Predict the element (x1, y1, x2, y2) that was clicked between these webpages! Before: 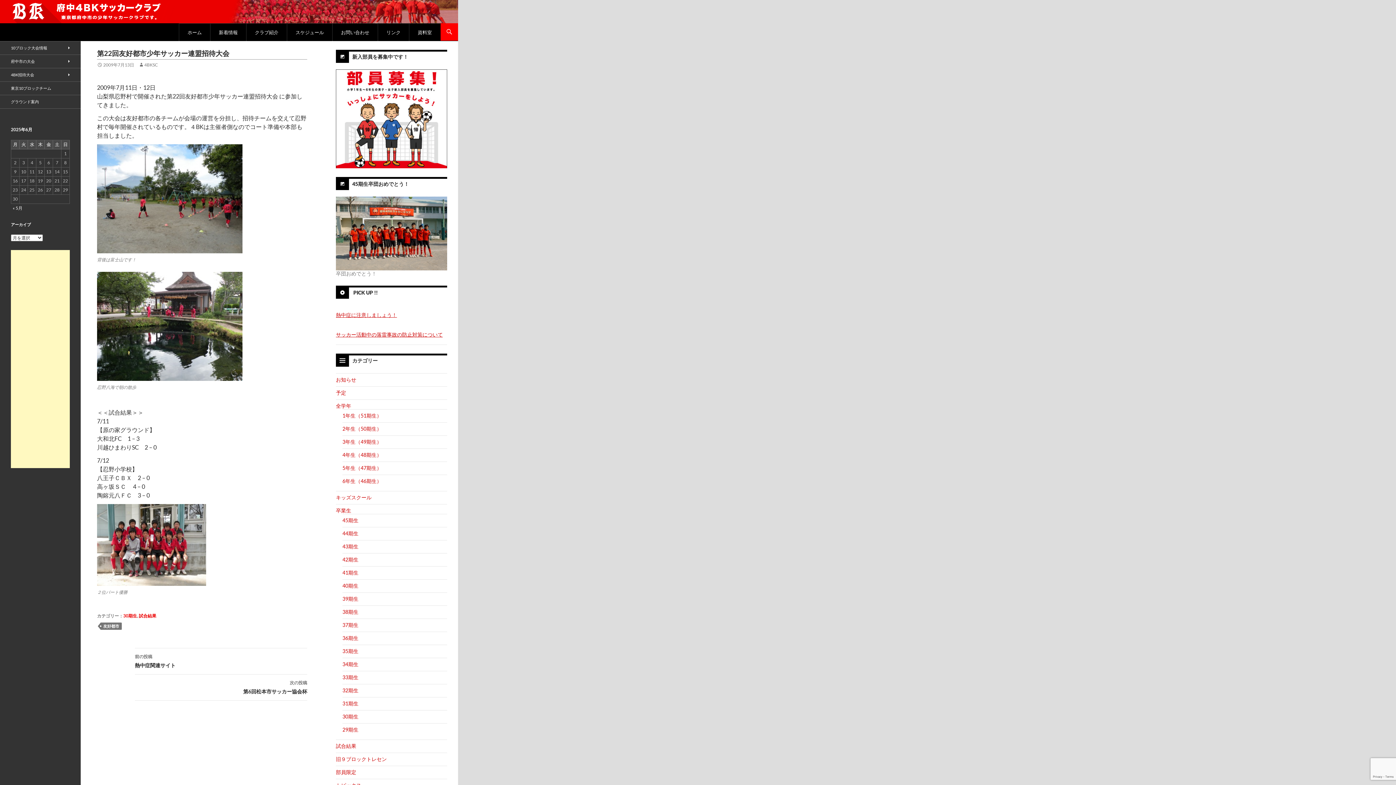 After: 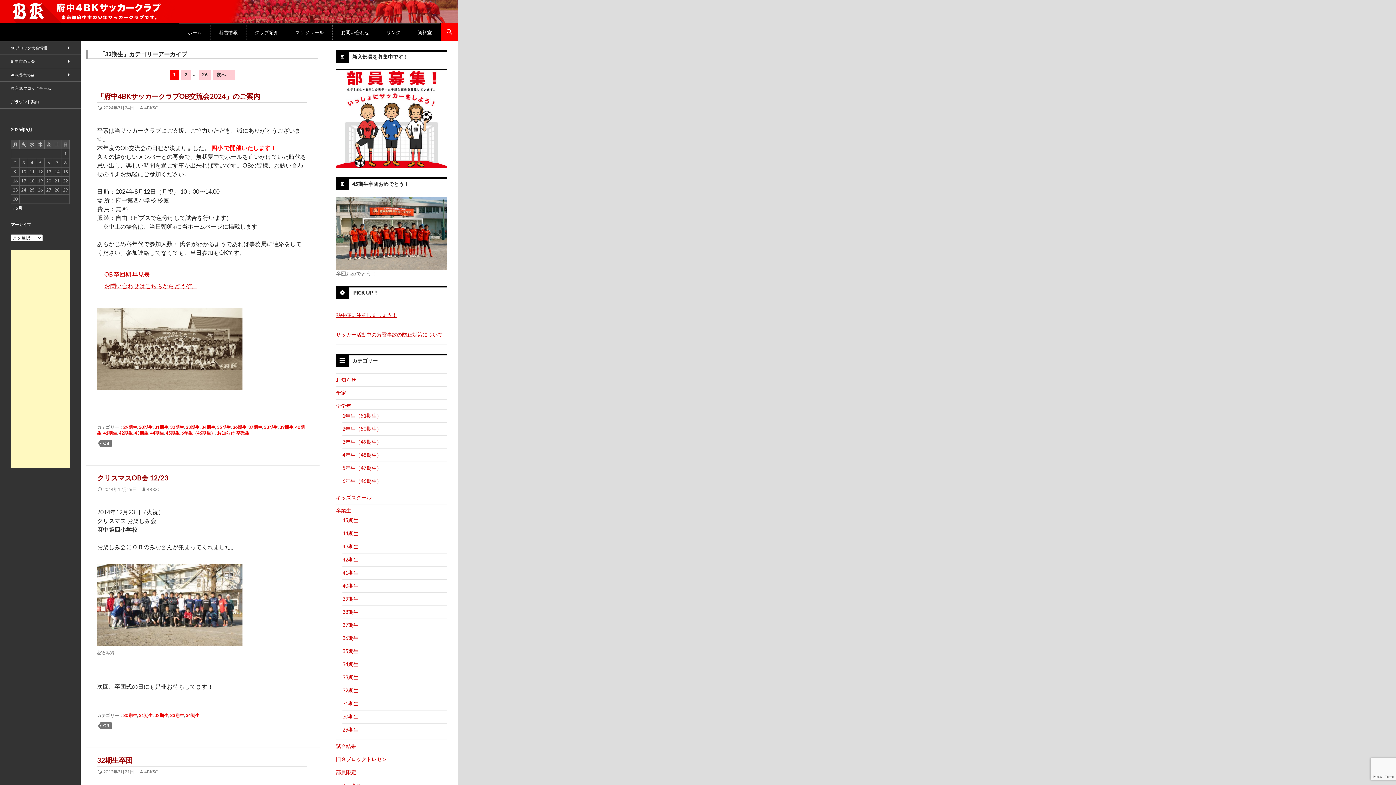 Action: bbox: (342, 687, 447, 694) label: 32期生